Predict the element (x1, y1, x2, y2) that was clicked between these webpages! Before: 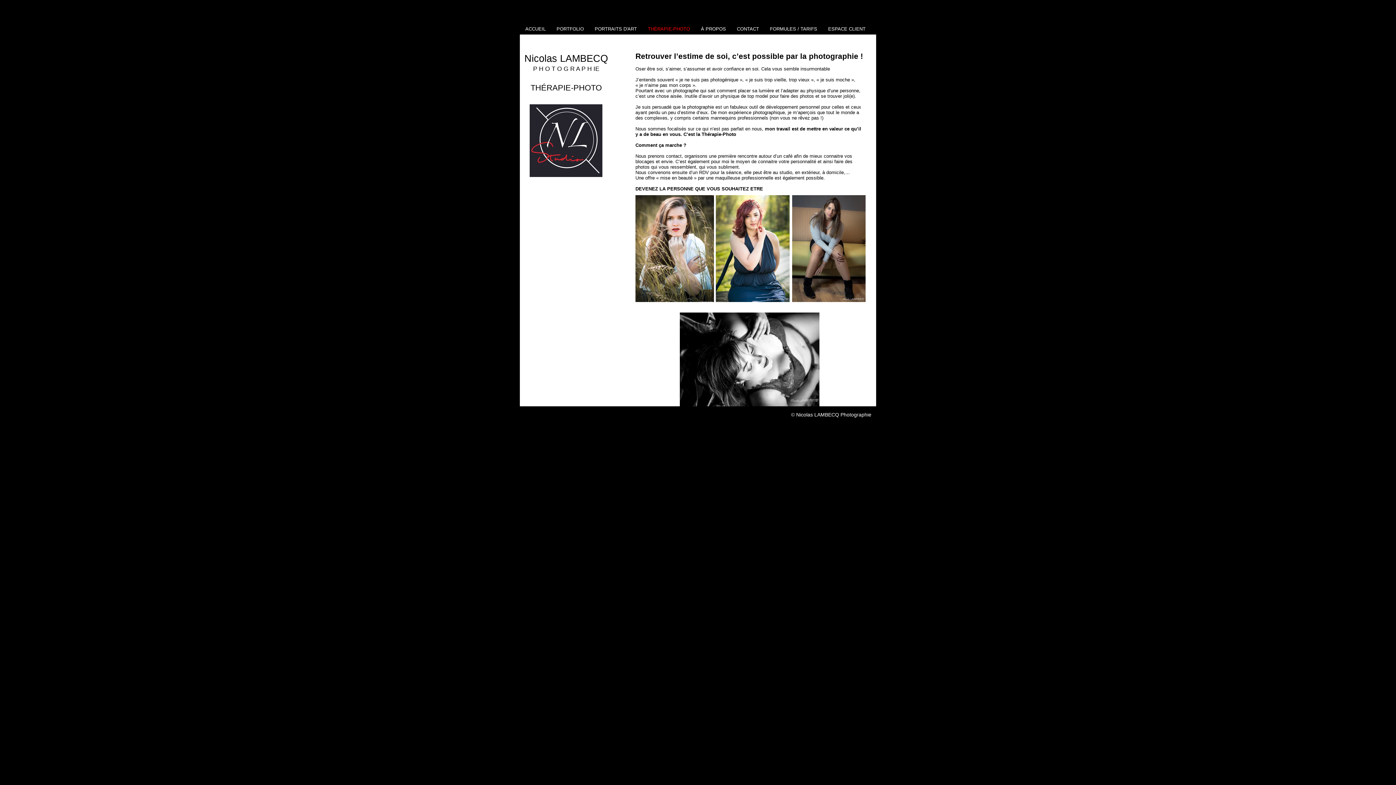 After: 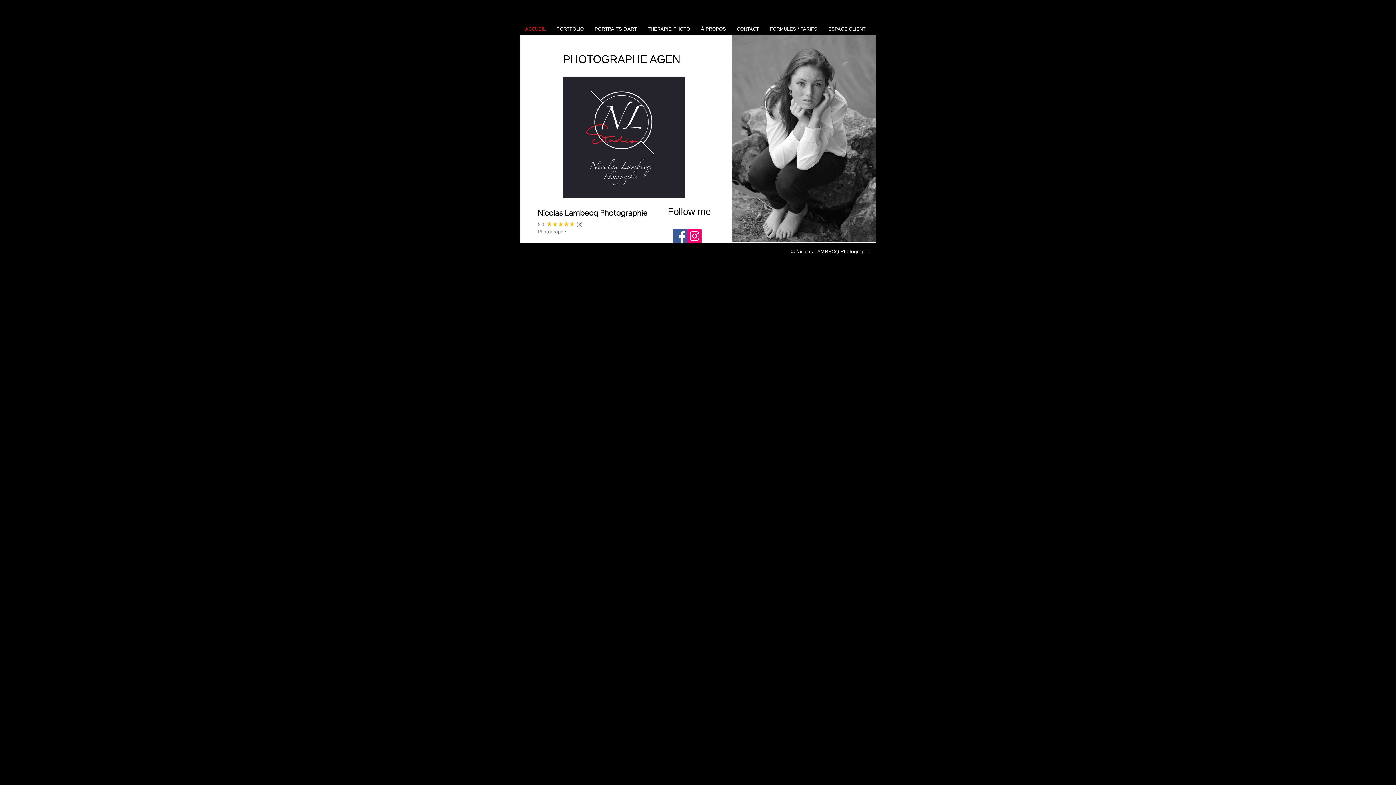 Action: label: ACCUEIL bbox: (520, 23, 551, 34)